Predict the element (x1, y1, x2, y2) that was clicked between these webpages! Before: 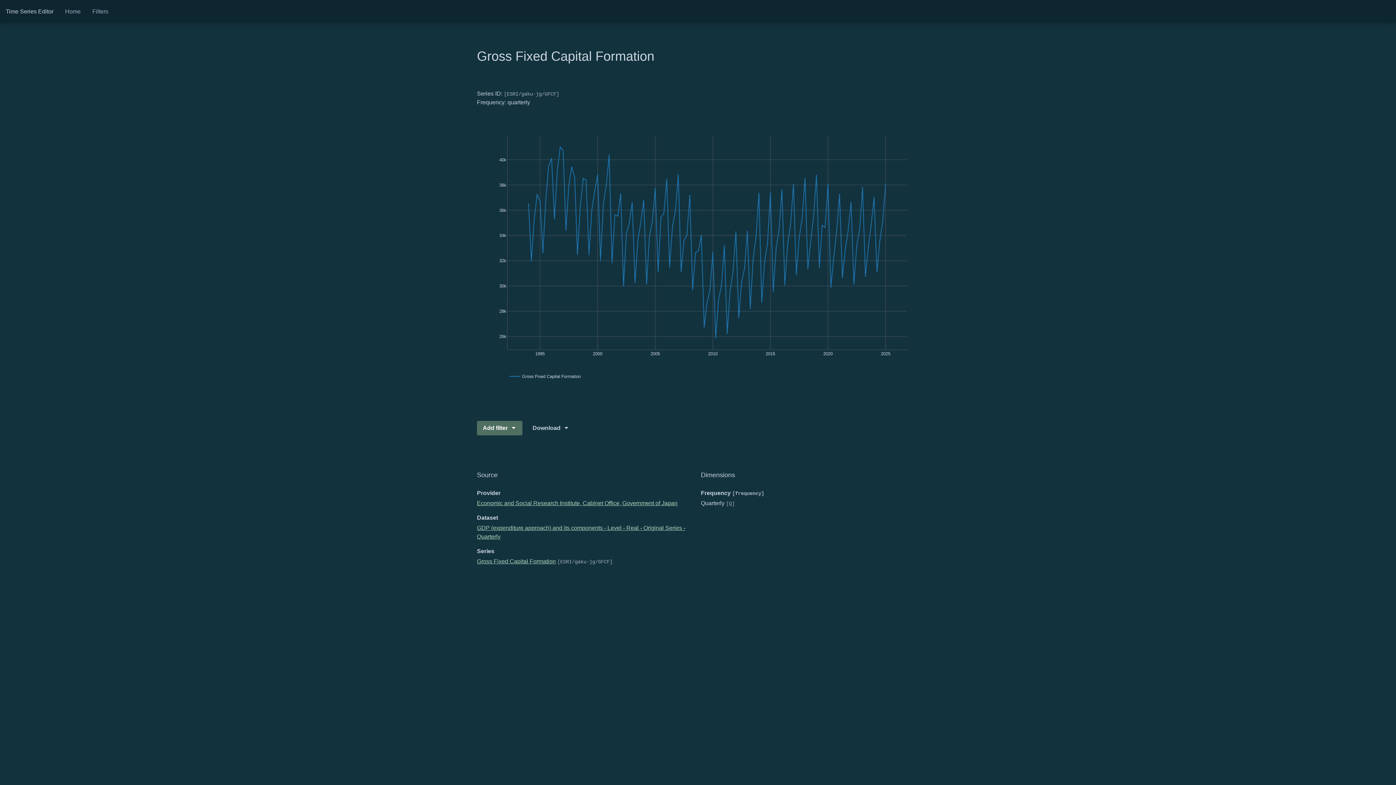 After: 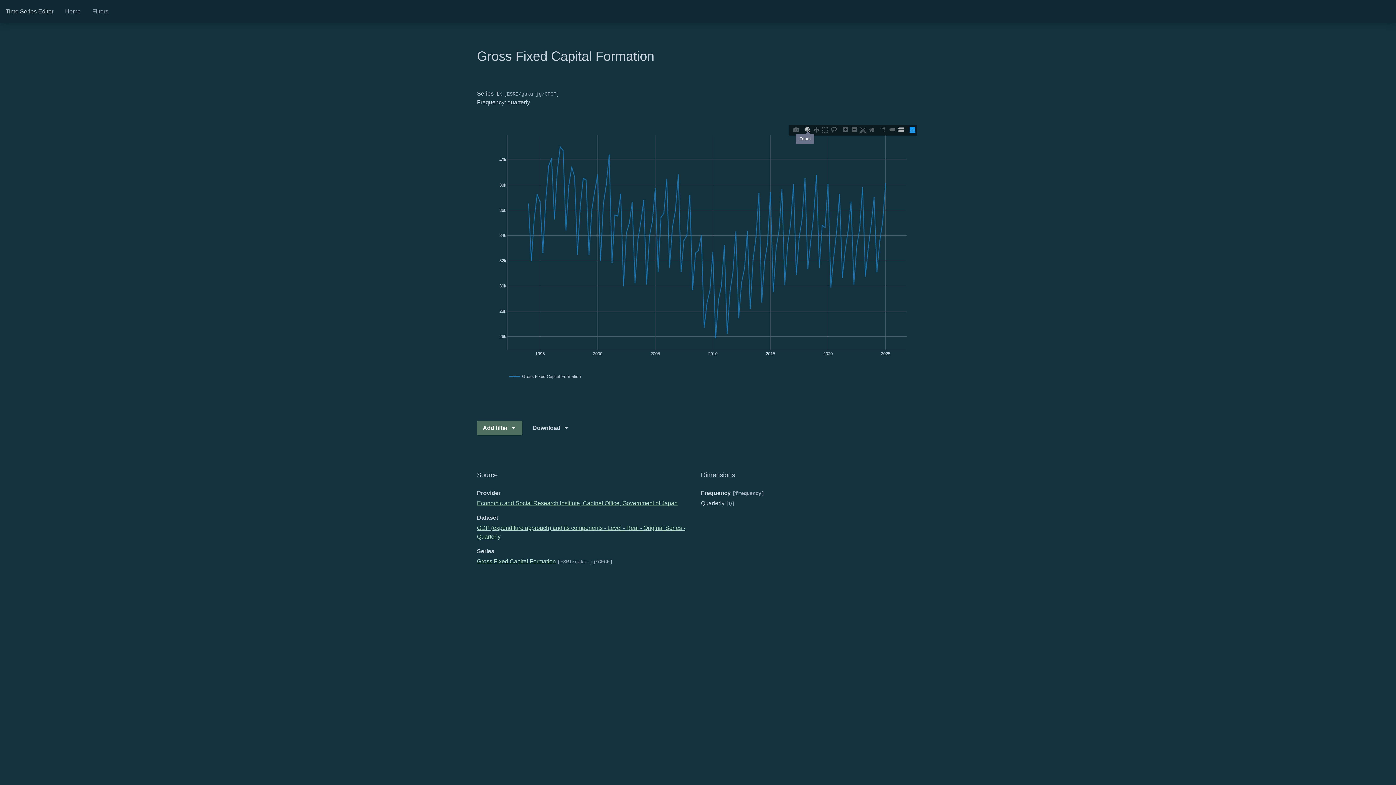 Action: bbox: (803, 125, 812, 133)